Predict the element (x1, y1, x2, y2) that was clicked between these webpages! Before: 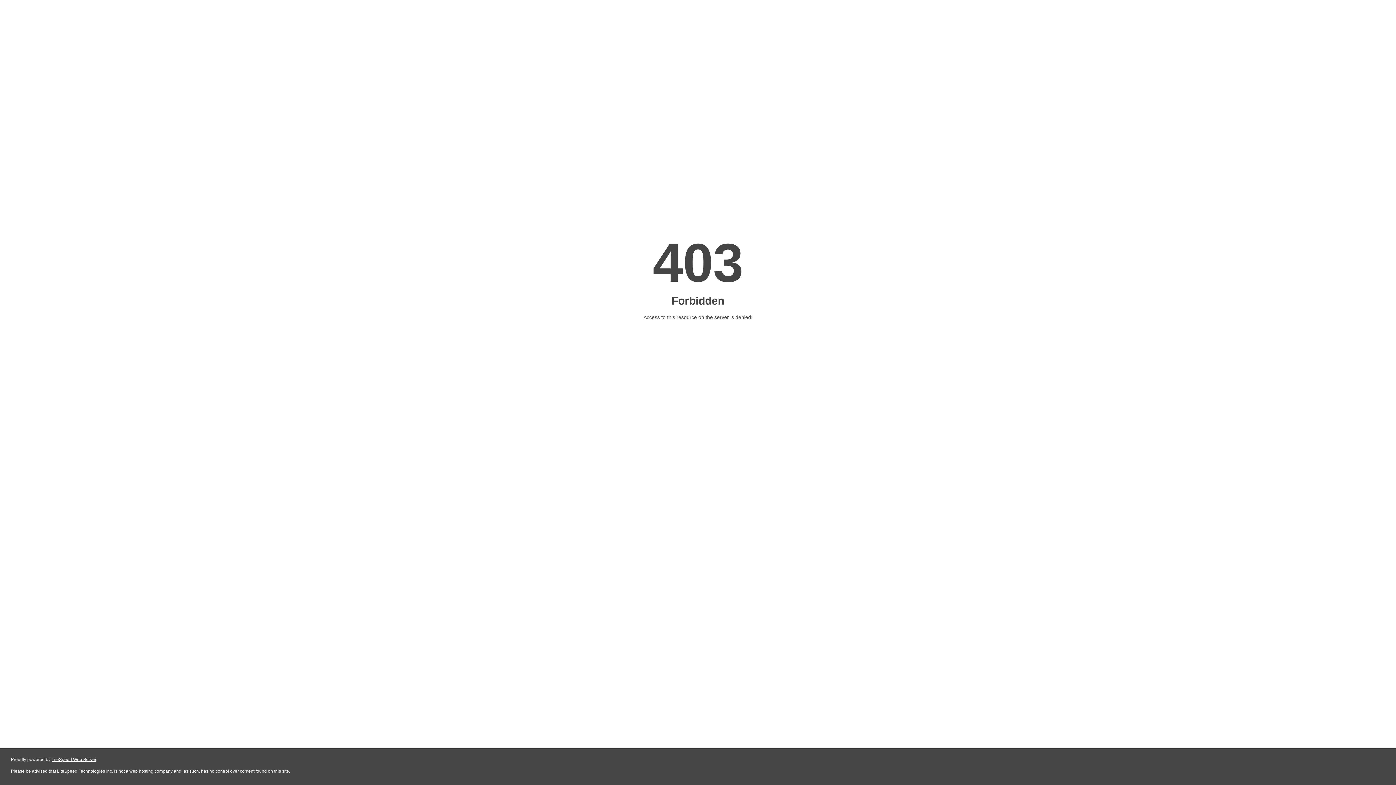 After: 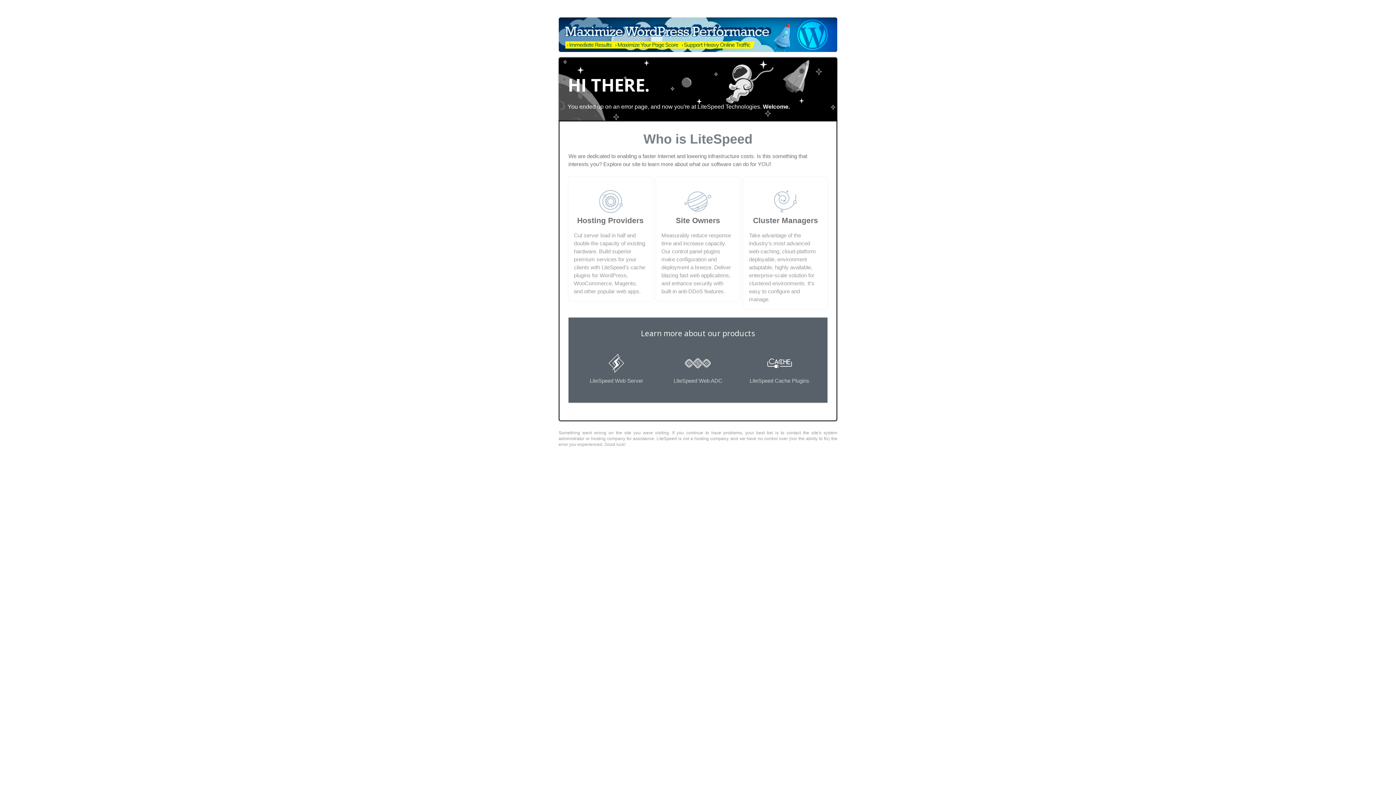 Action: bbox: (51, 757, 96, 762) label: LiteSpeed Web Server